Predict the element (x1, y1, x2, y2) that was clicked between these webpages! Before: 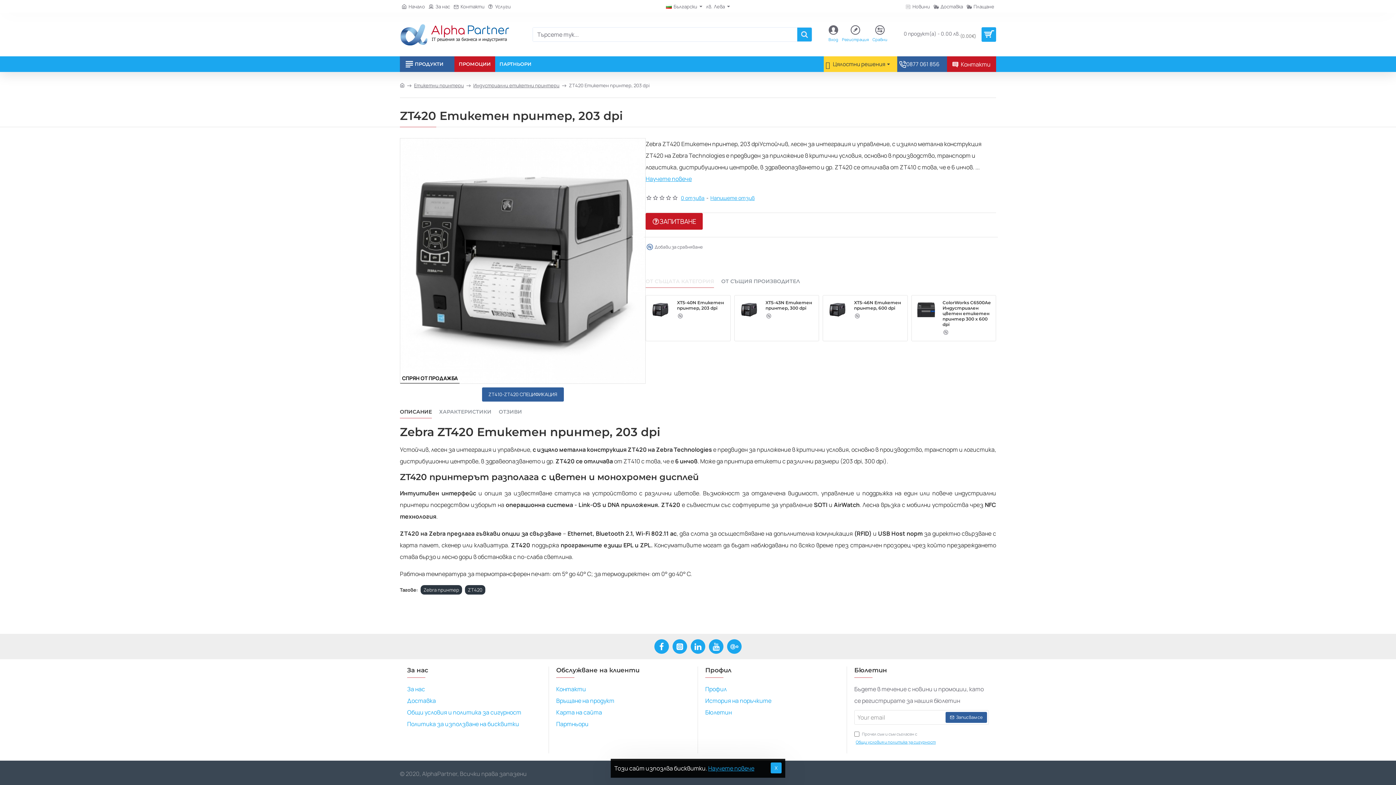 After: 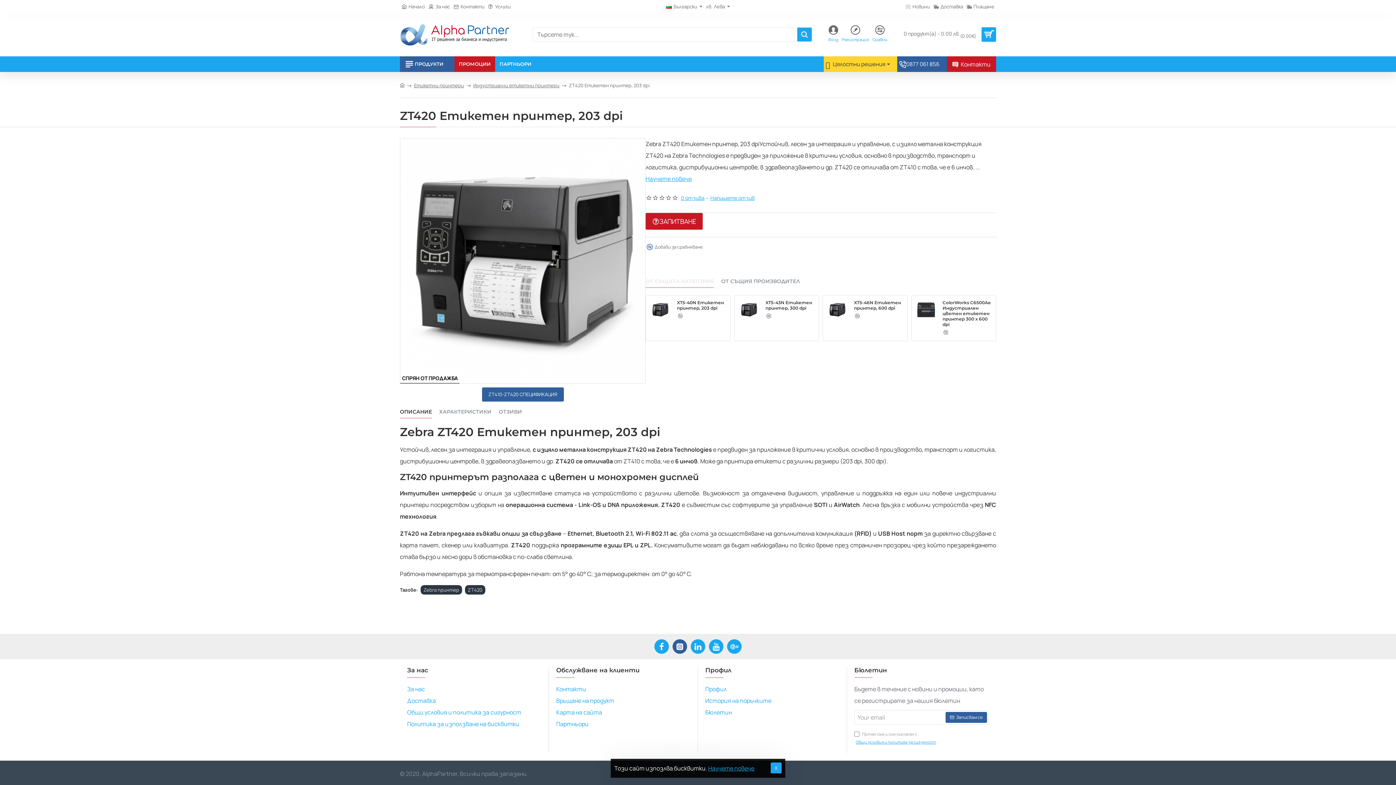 Action: bbox: (672, 639, 687, 654)